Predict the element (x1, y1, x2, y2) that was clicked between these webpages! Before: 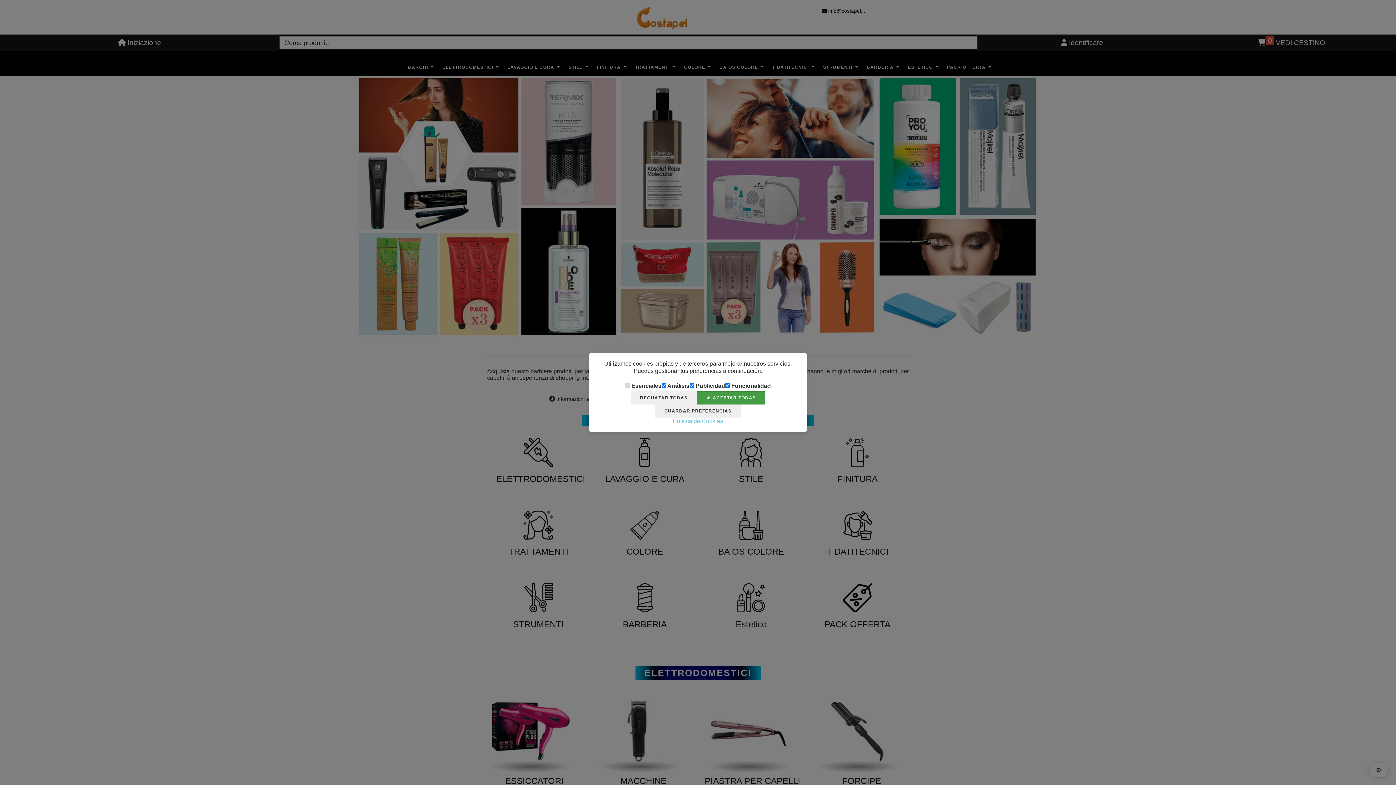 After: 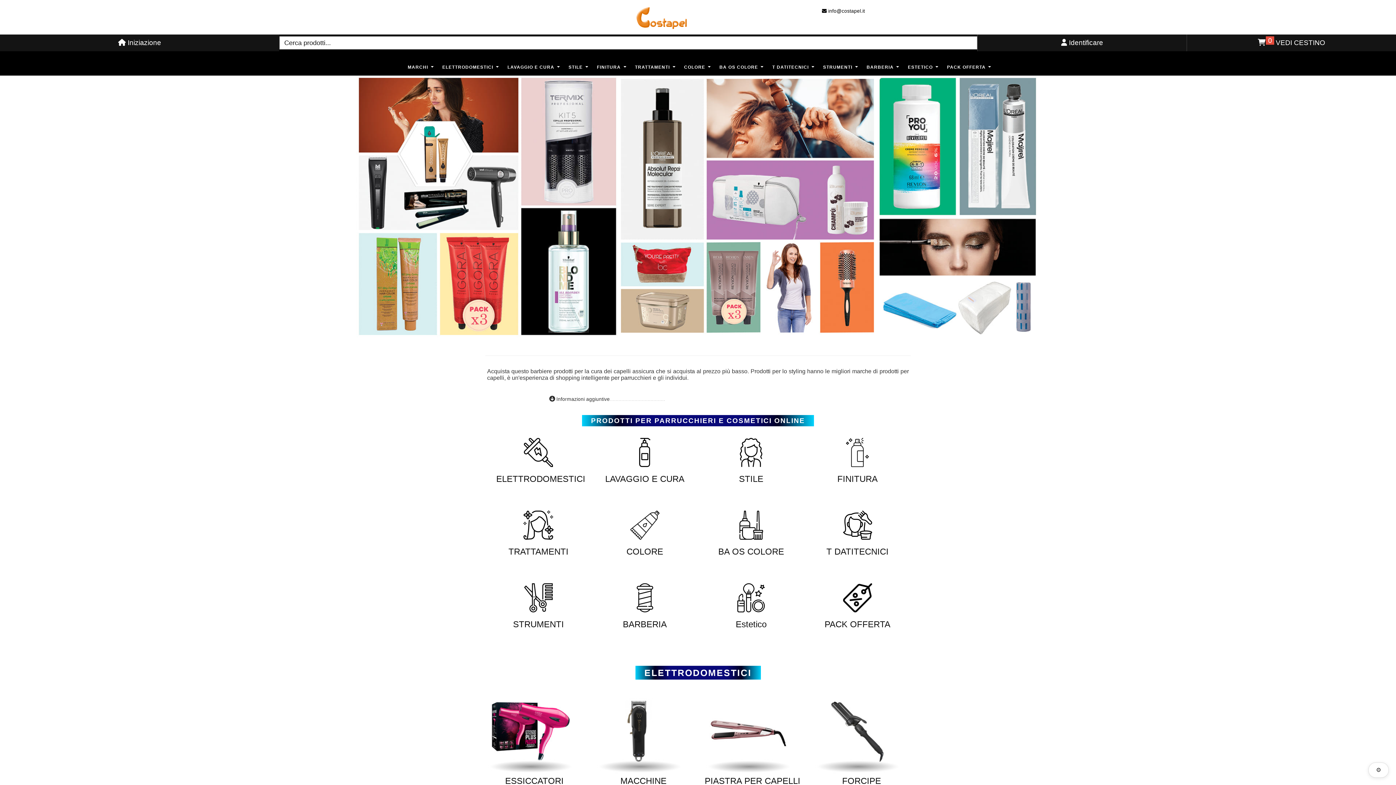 Action: bbox: (655, 404, 741, 417) label: GUARDAR PREFERENCIAS